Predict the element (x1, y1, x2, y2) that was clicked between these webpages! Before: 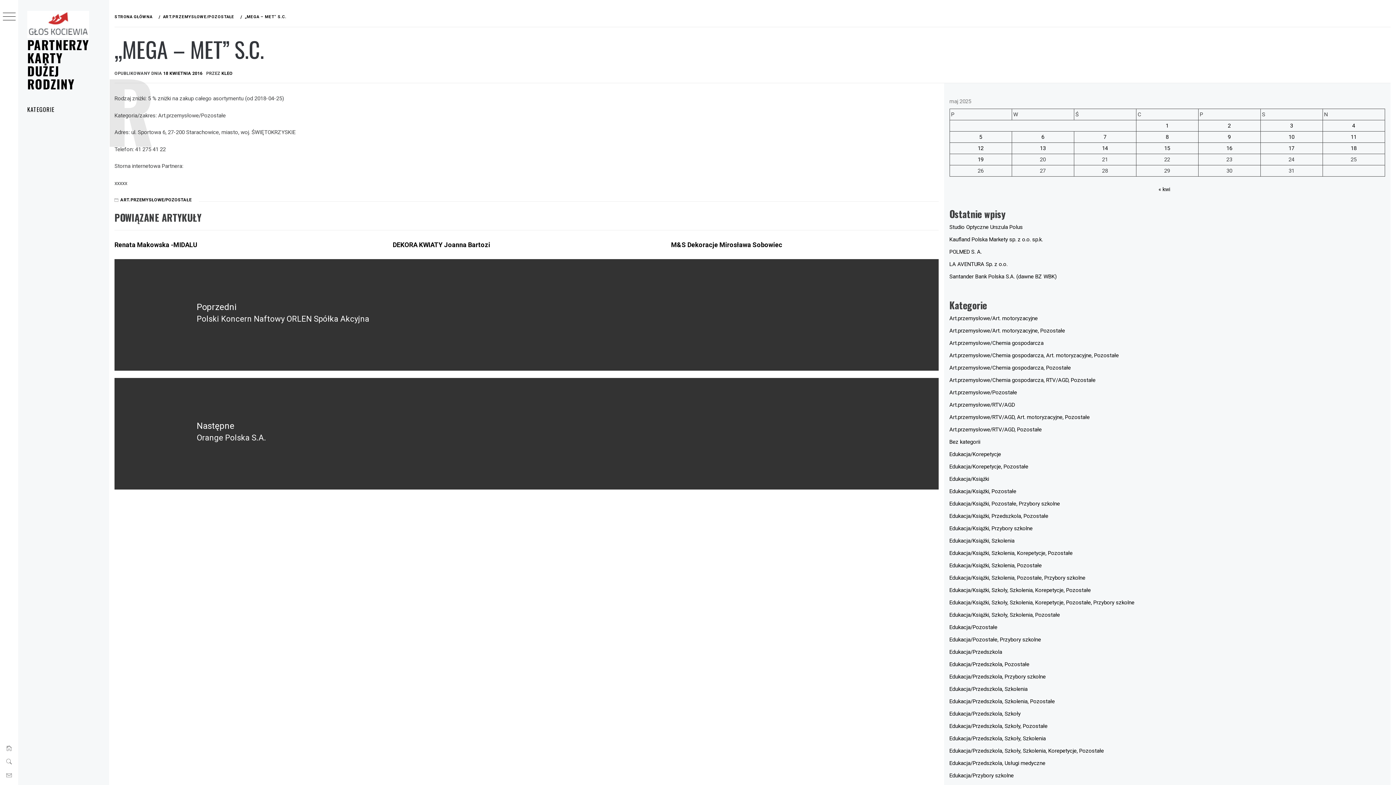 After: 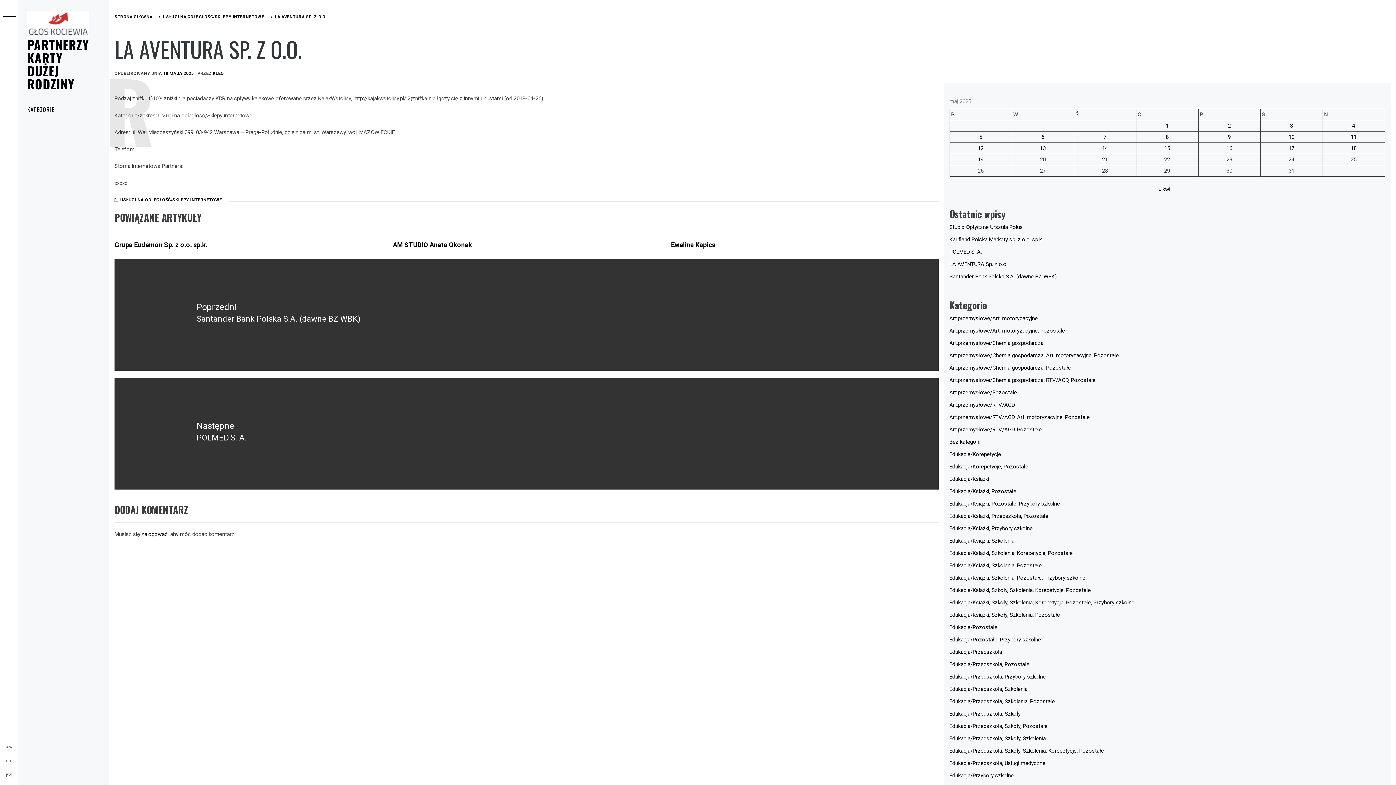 Action: bbox: (949, 261, 1007, 267) label: LA AVENTURA Sp. z o.o.